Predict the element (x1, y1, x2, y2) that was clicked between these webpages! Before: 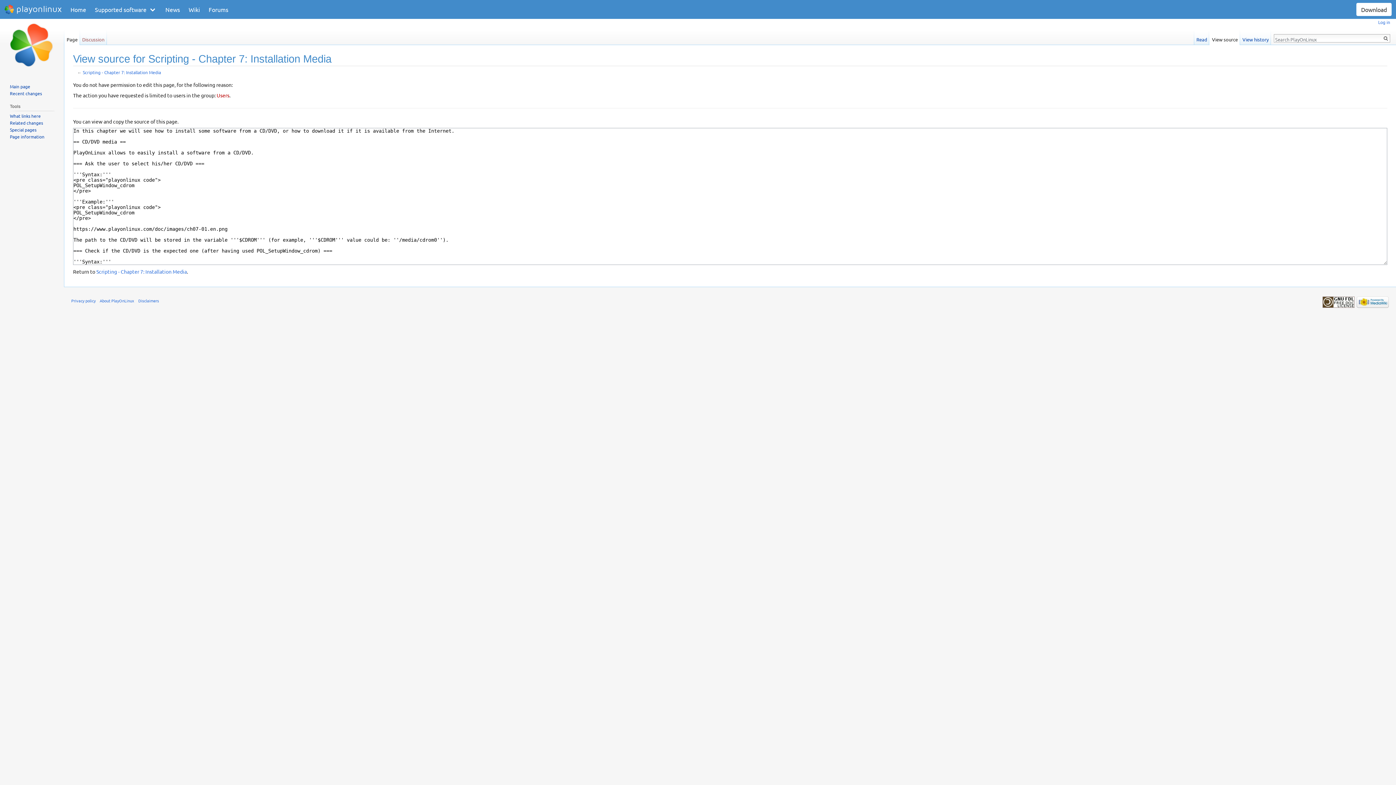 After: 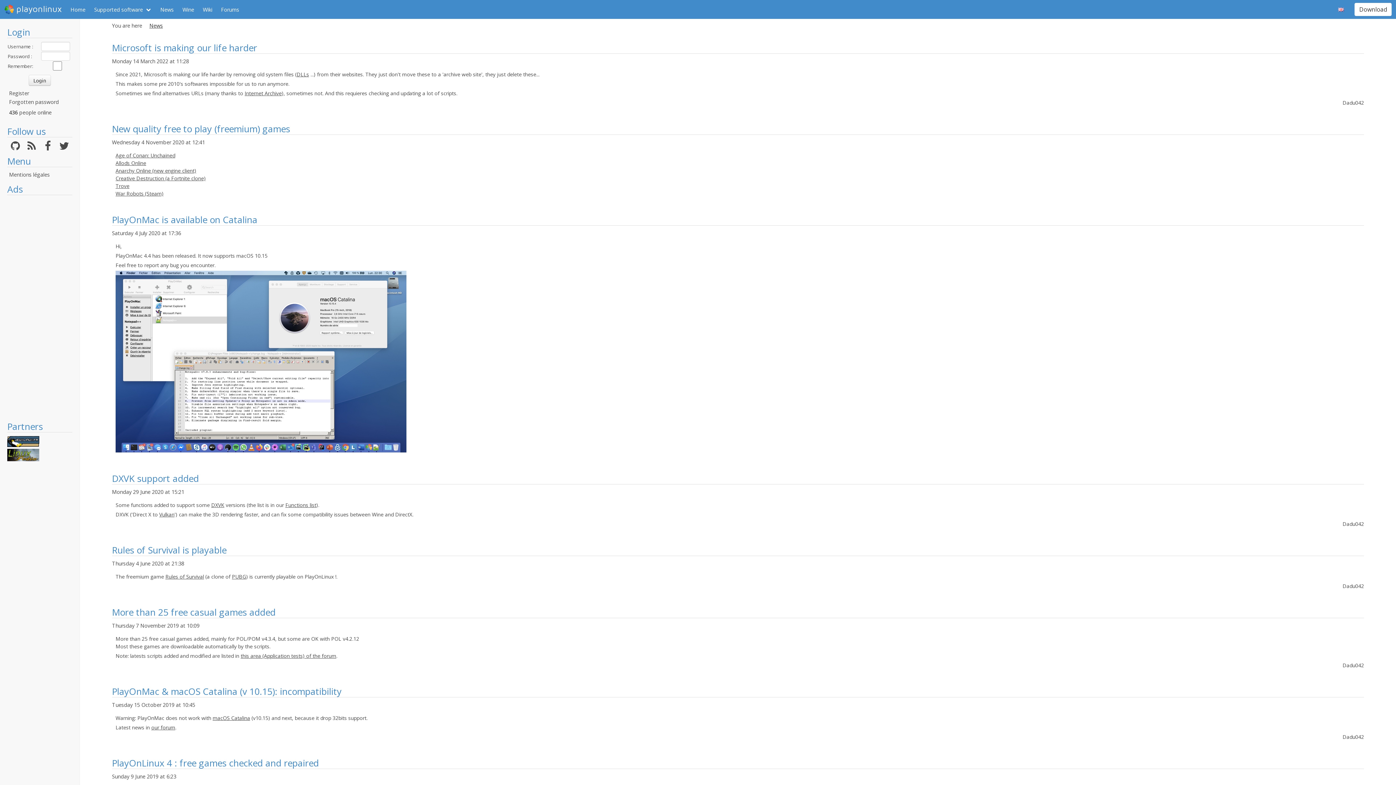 Action: label: News bbox: (161, 0, 184, 18)